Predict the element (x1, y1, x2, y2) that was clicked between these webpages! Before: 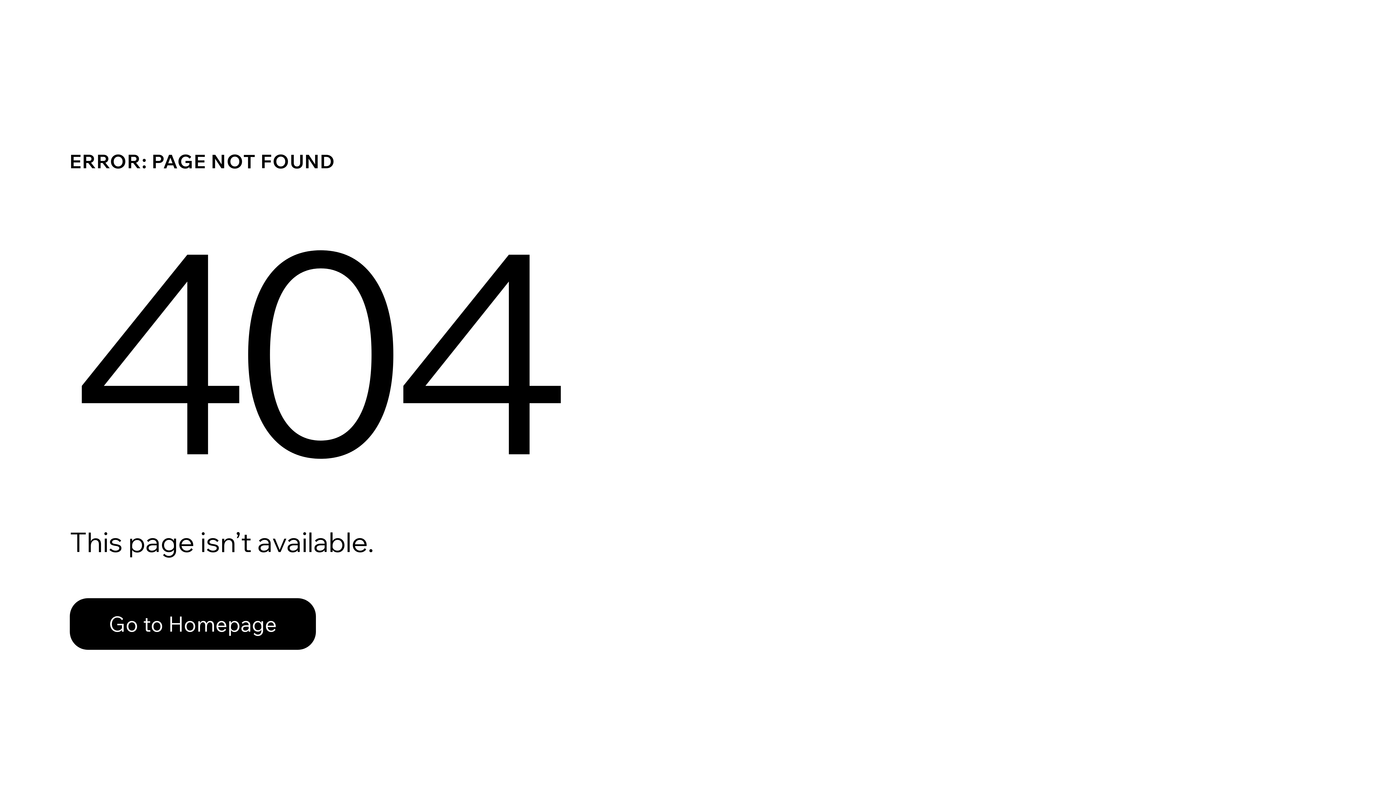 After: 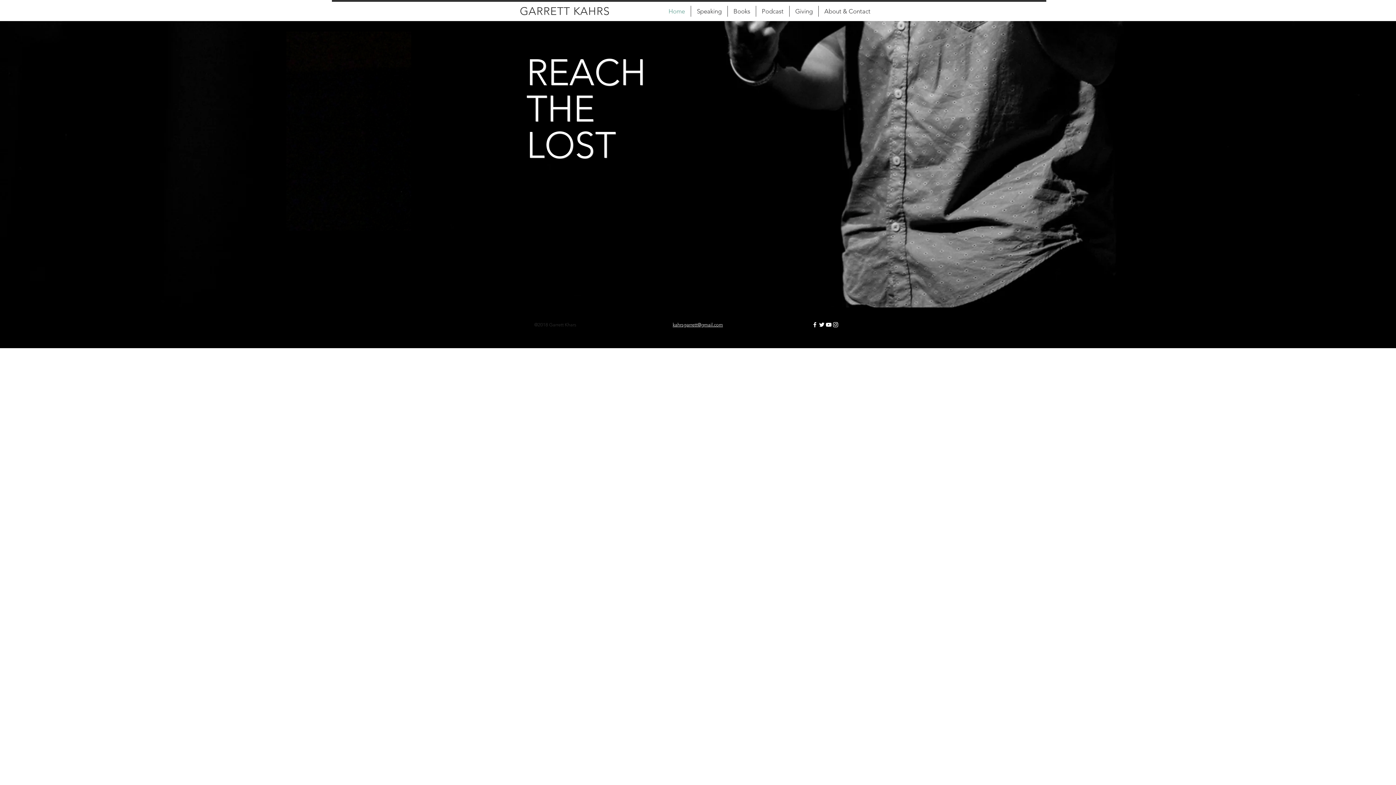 Action: bbox: (69, 598, 316, 650) label: Go to Homepage